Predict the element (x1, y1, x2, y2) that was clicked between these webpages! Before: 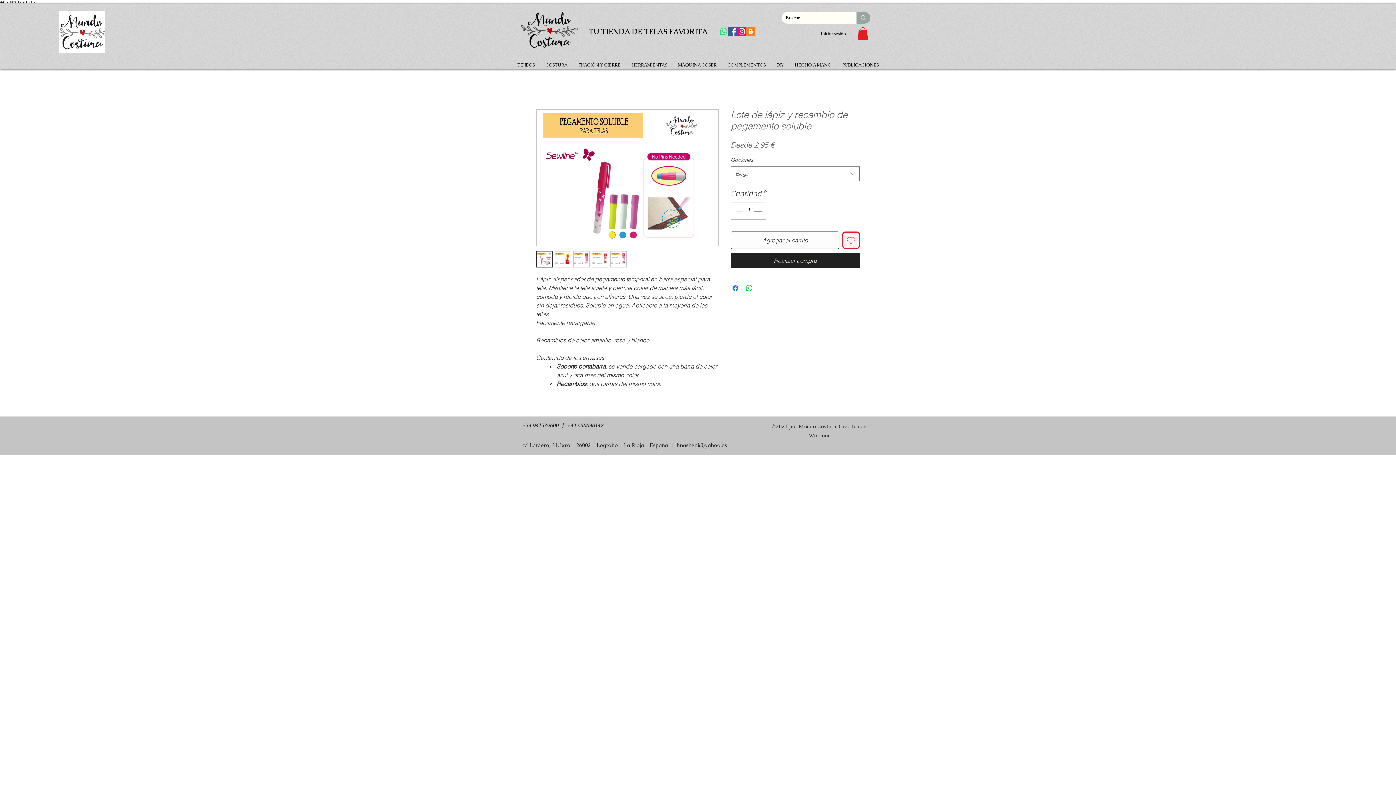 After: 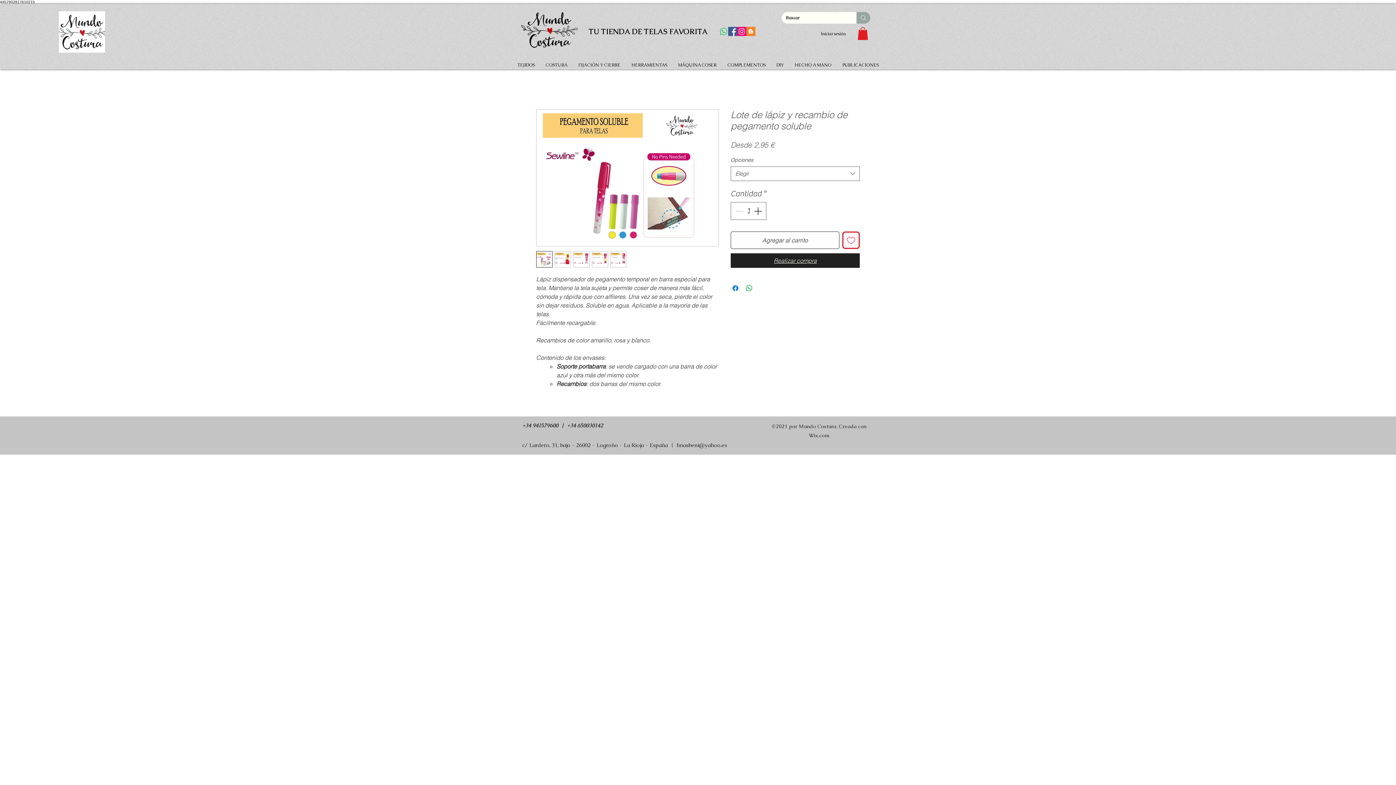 Action: label: Realizar compra bbox: (730, 253, 860, 267)